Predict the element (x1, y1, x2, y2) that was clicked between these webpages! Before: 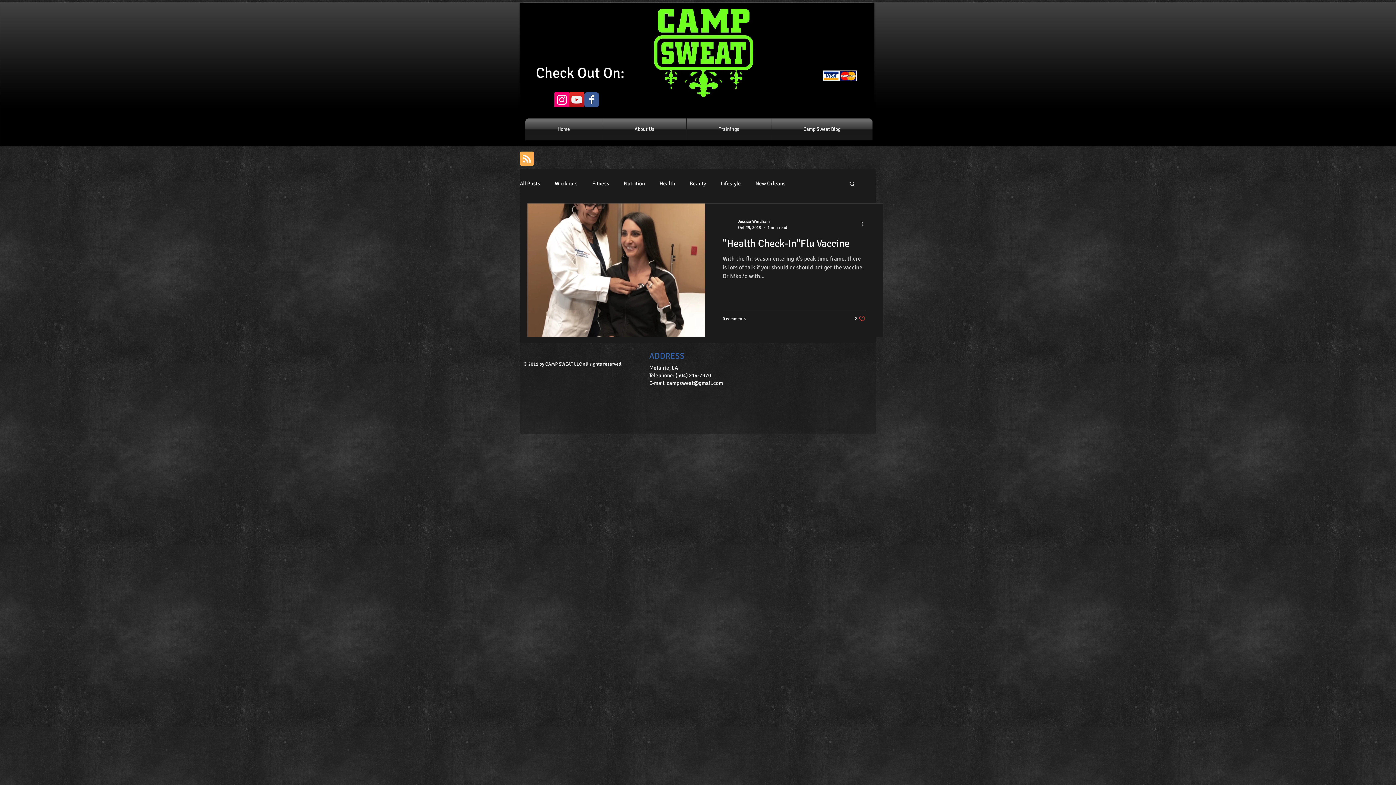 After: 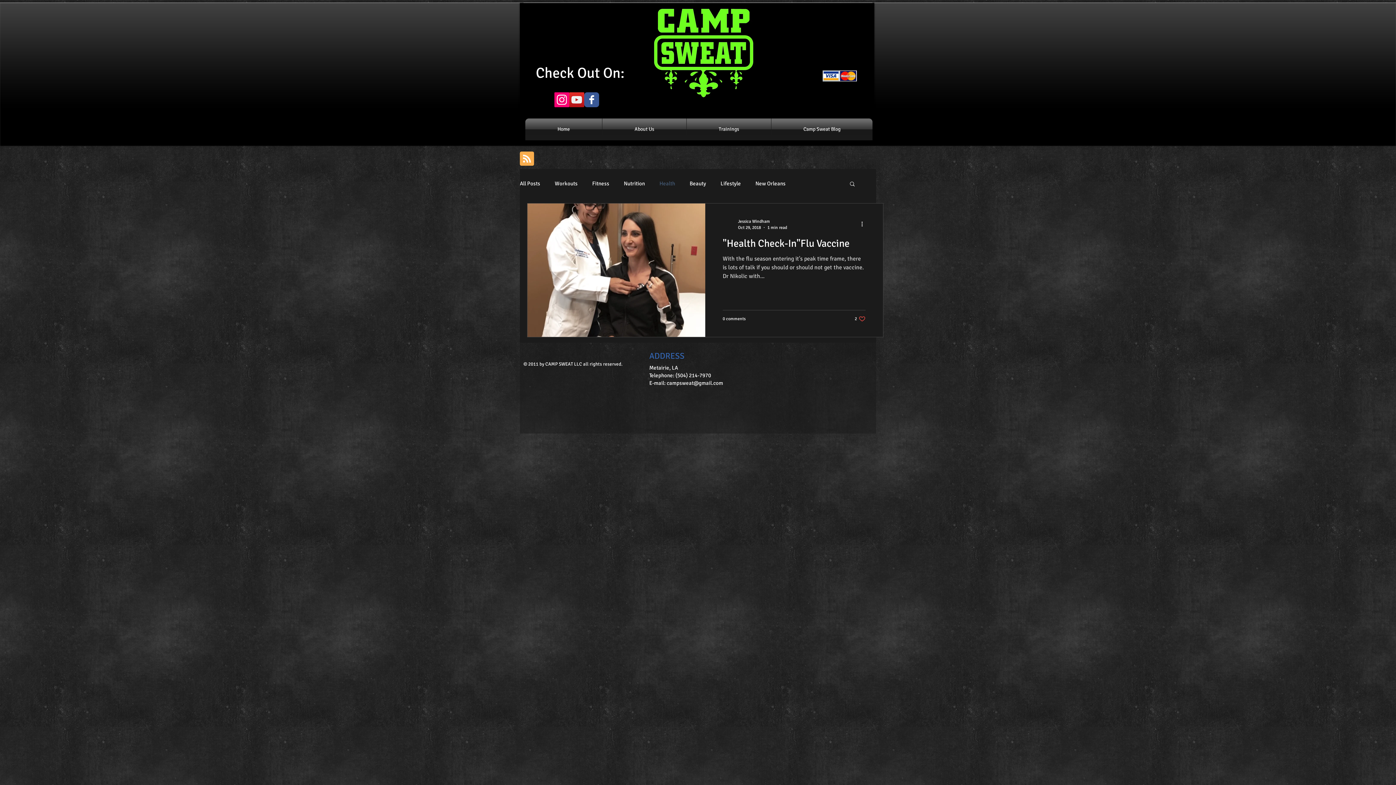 Action: bbox: (659, 180, 675, 186) label: Health